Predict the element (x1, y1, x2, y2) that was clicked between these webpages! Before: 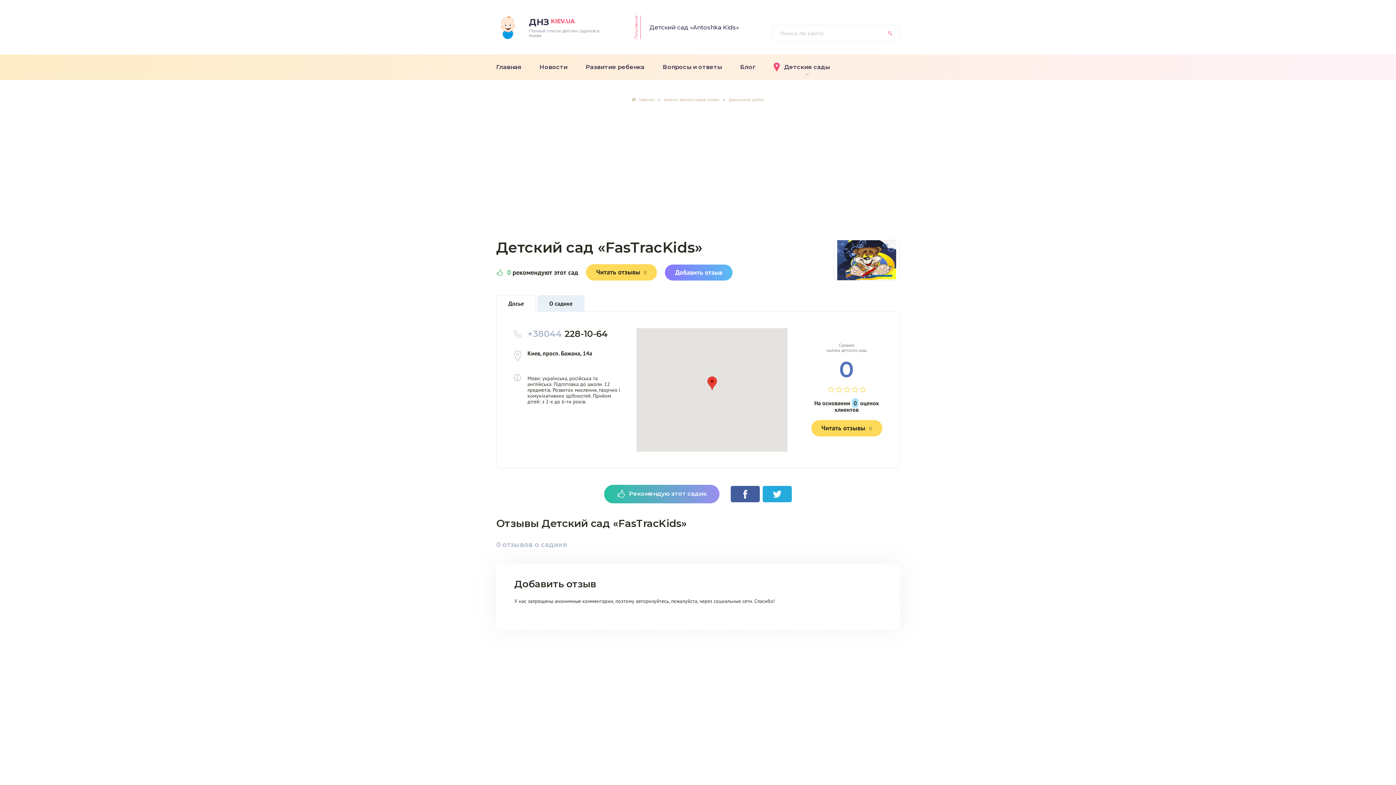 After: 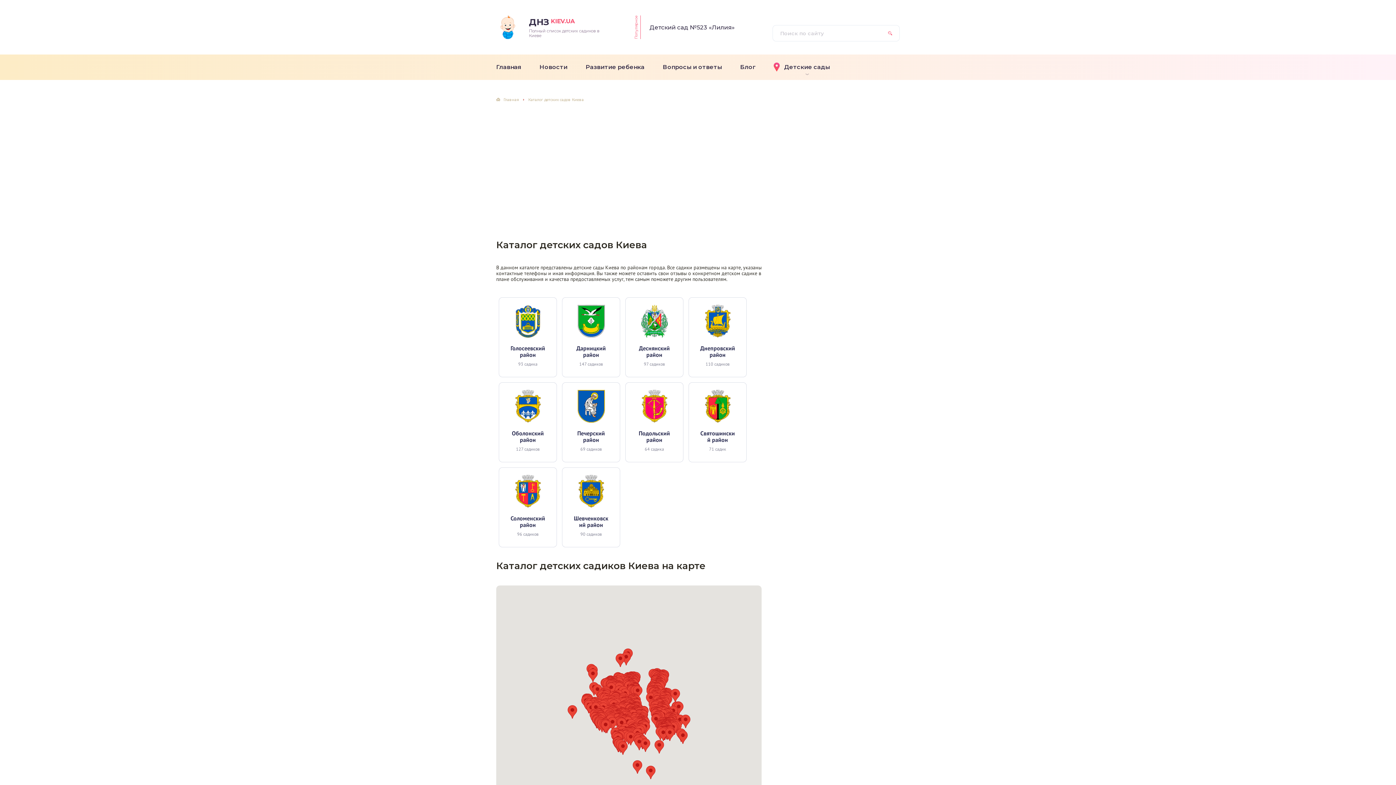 Action: label: Детские сады bbox: (764, 54, 839, 80)